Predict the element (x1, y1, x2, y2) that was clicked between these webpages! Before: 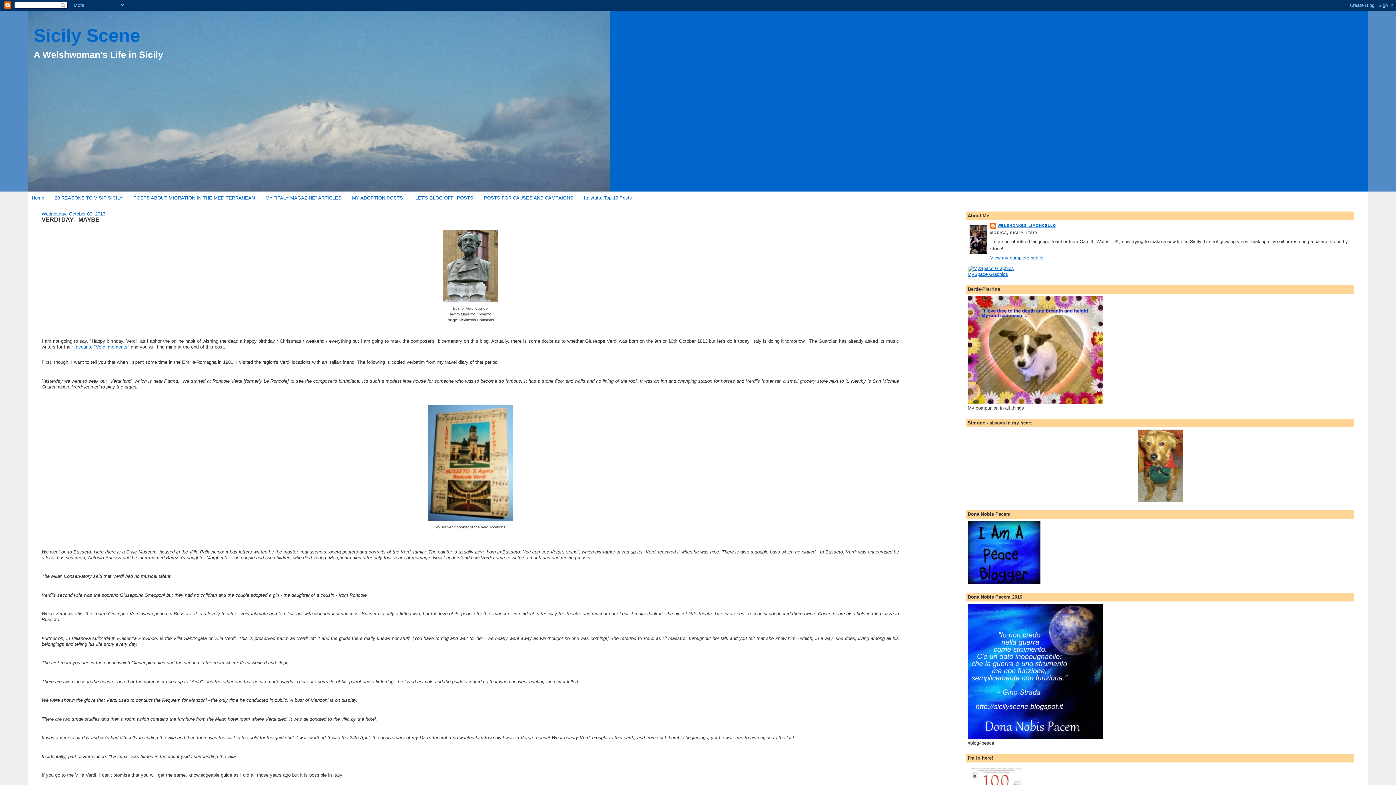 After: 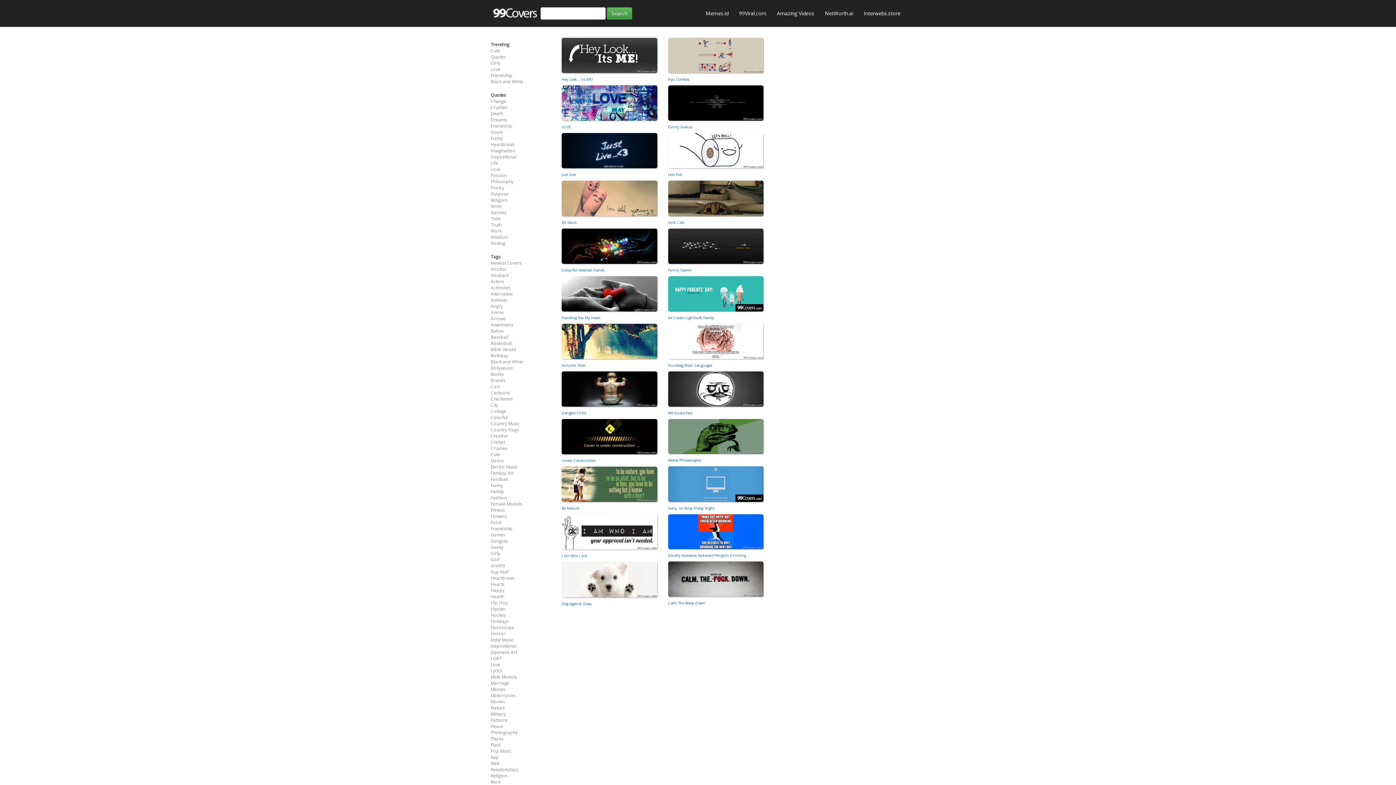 Action: bbox: (967, 271, 1008, 277) label: MySpace Graphics